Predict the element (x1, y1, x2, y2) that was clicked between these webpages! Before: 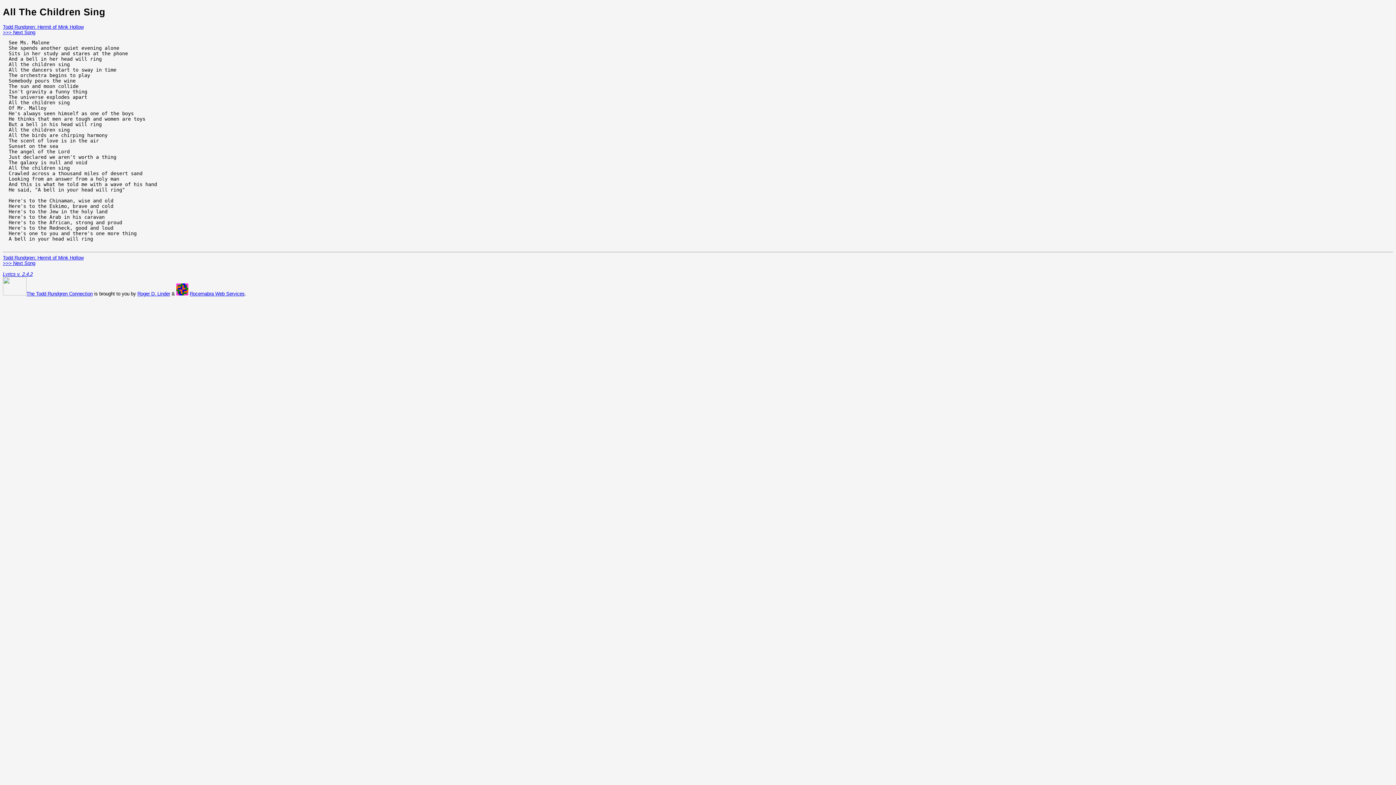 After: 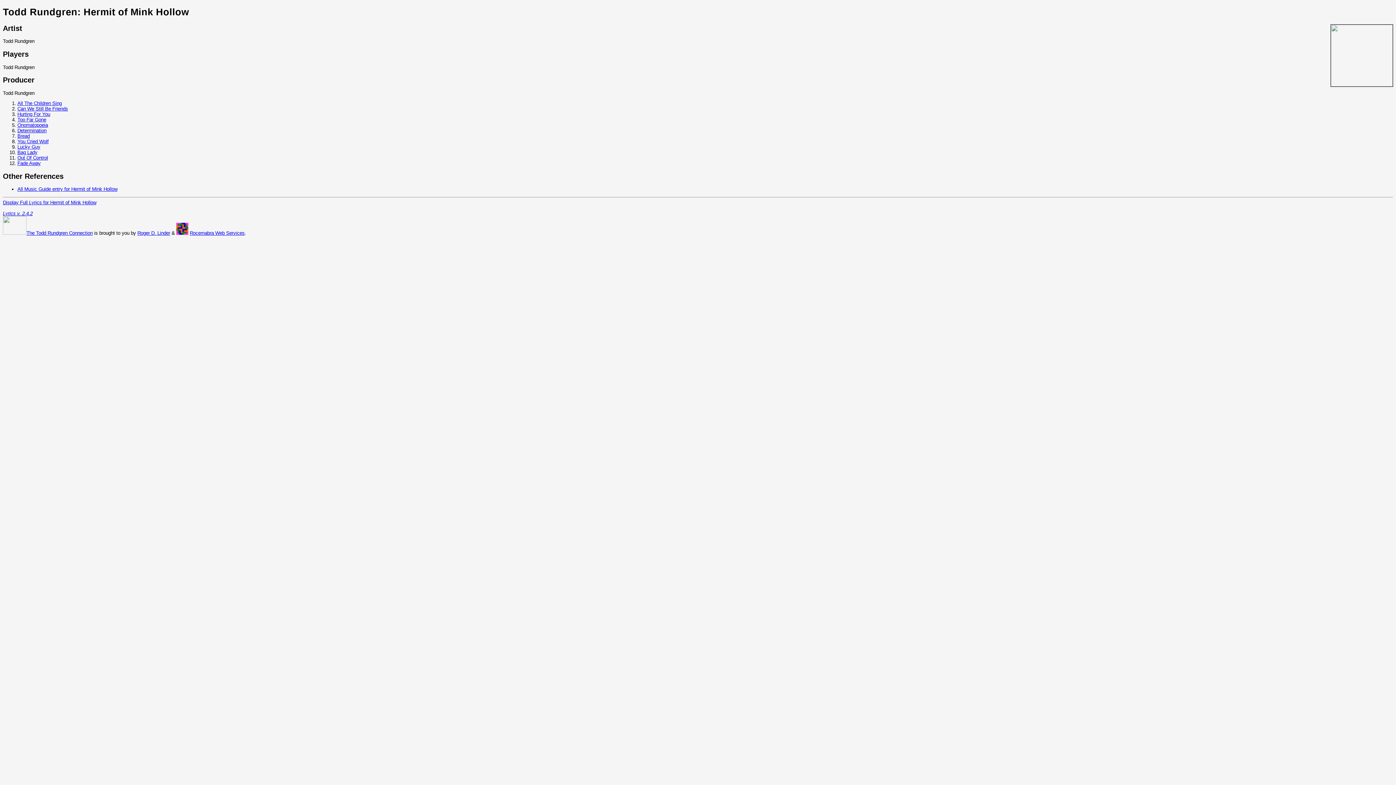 Action: label: Todd Rundgren: Hermit of Mink Hollow bbox: (2, 24, 83, 29)